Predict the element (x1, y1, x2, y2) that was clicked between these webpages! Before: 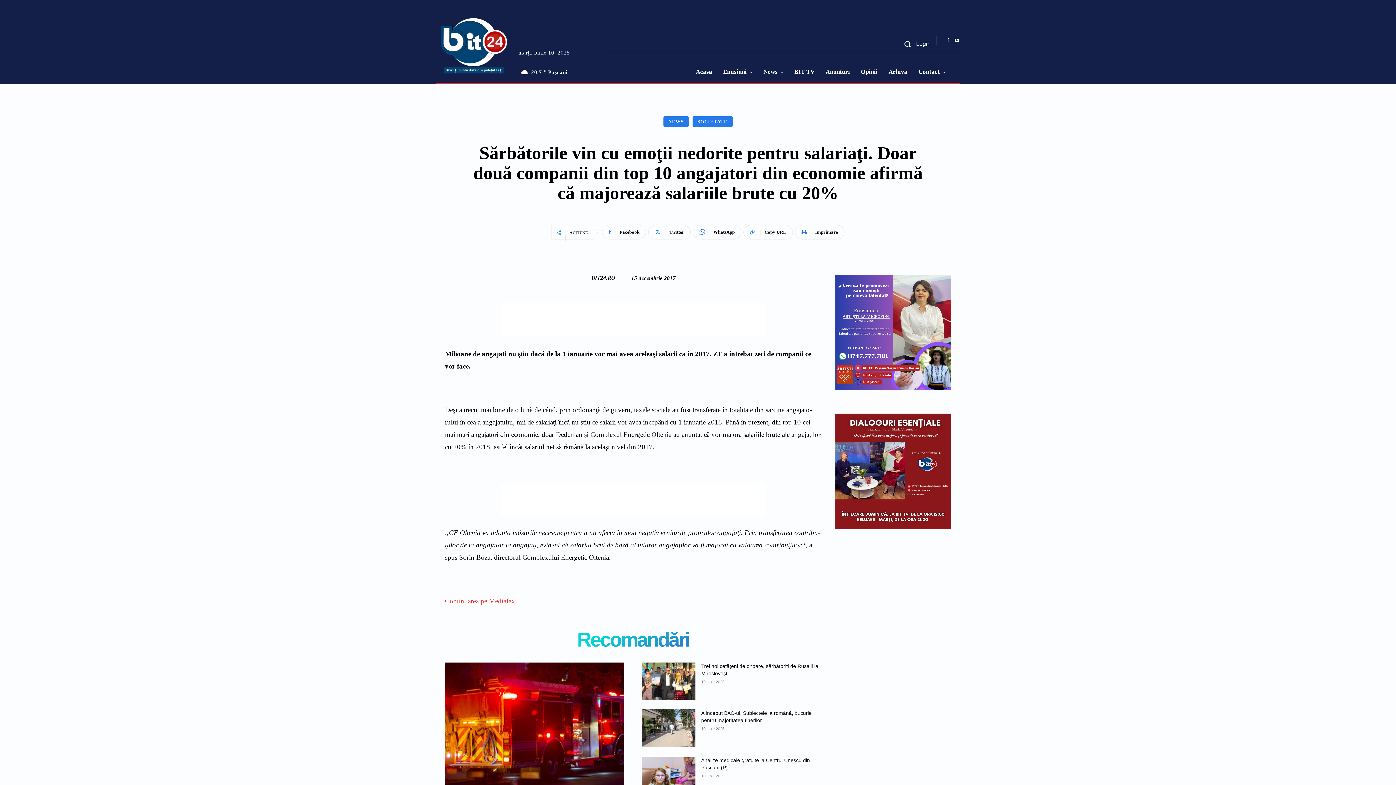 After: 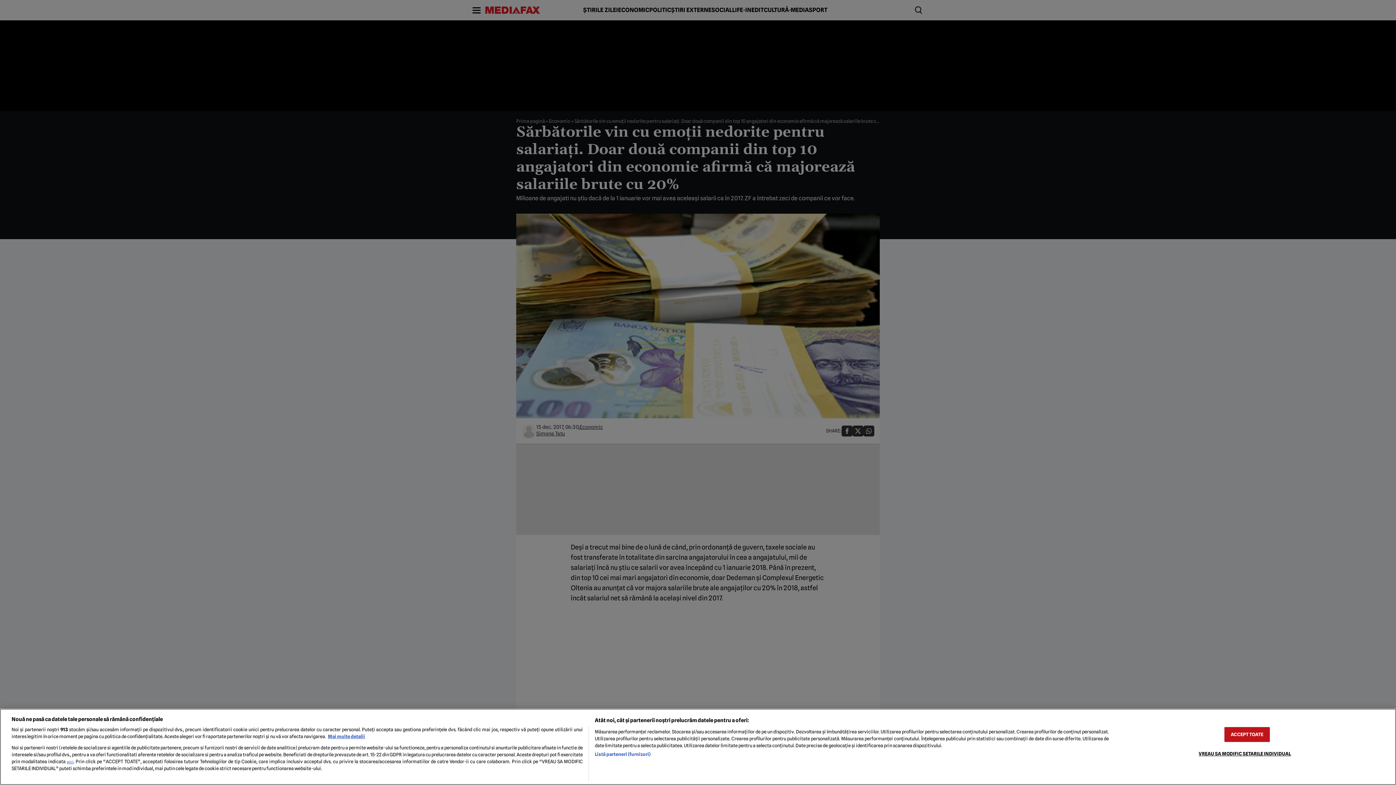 Action: bbox: (445, 597, 515, 604) label: Continuarea pe Mediafax